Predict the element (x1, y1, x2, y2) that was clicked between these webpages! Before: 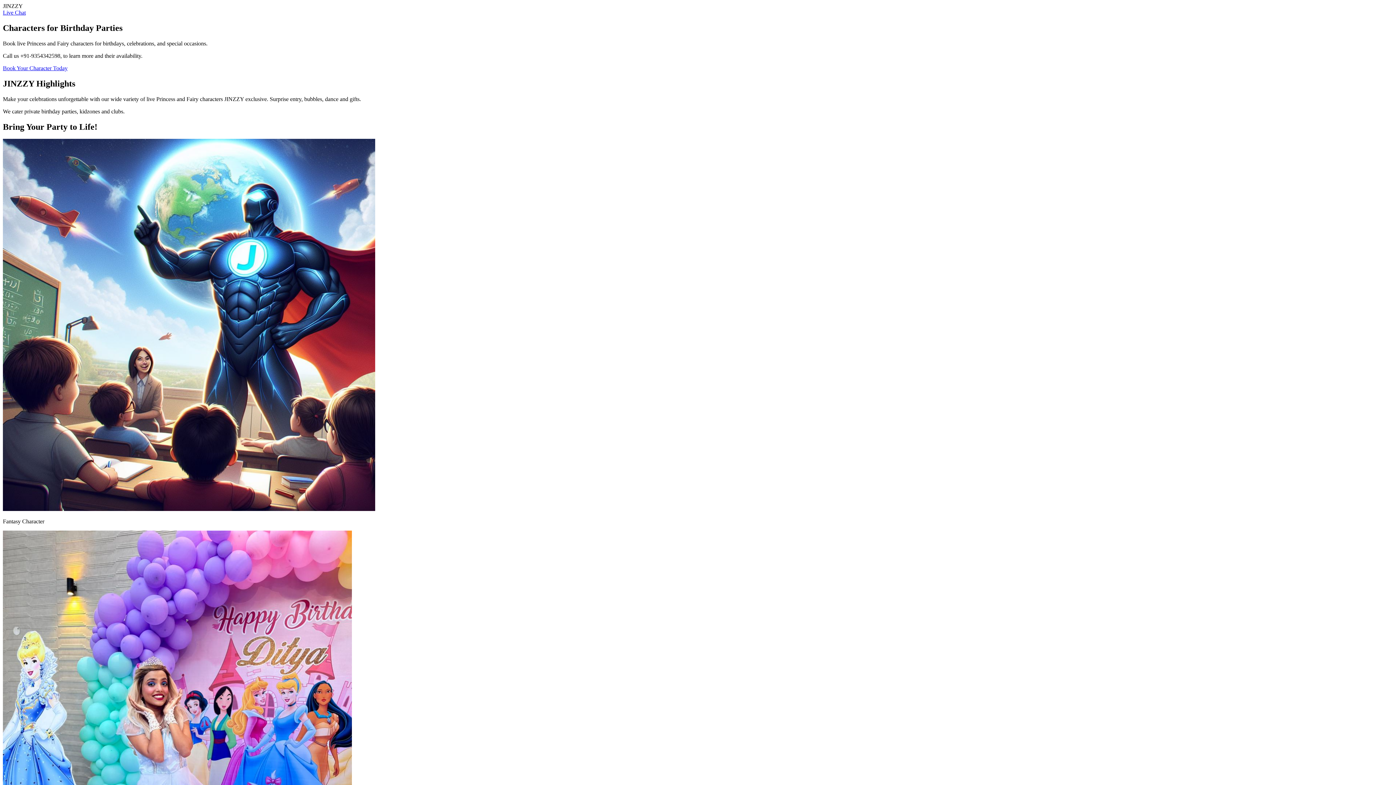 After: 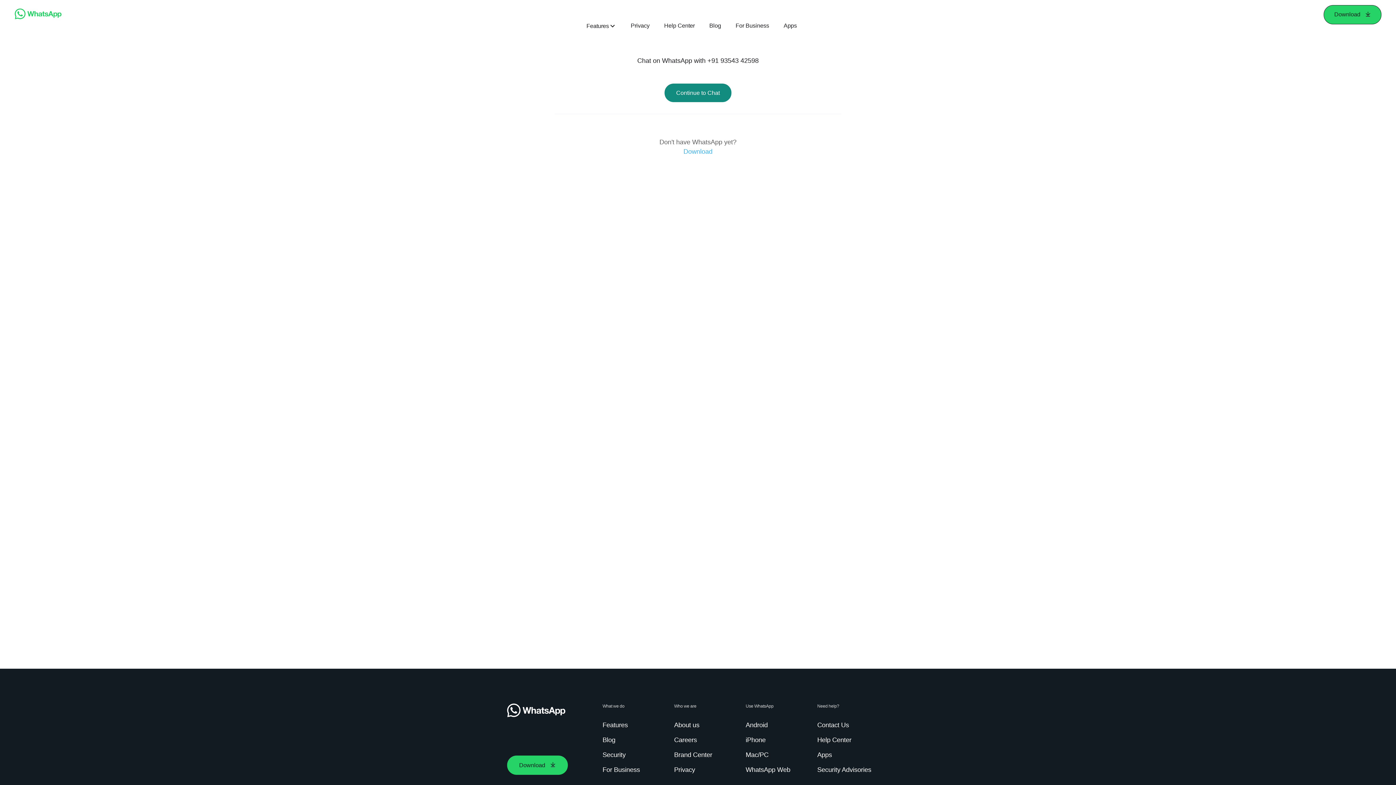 Action: bbox: (2, 65, 67, 71) label: Book Your Character Today